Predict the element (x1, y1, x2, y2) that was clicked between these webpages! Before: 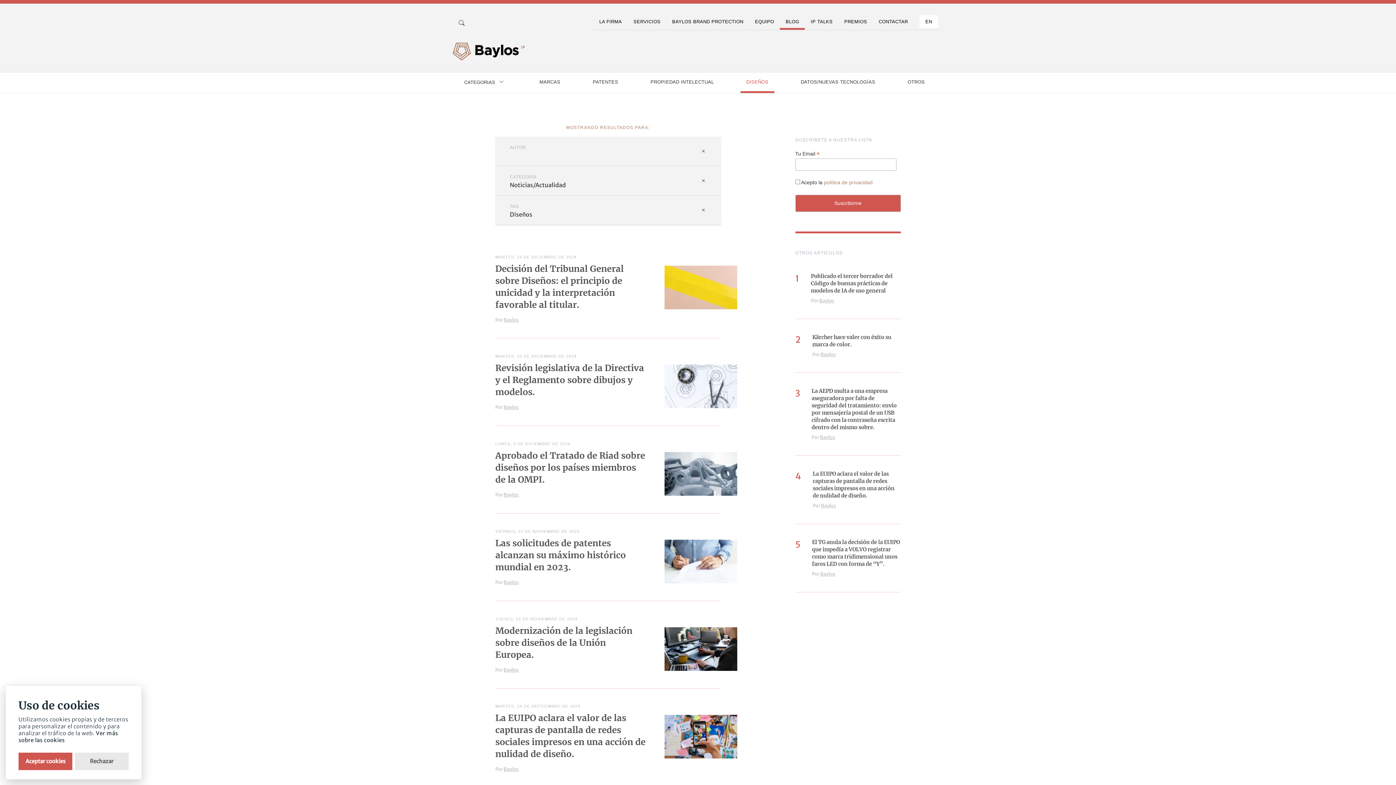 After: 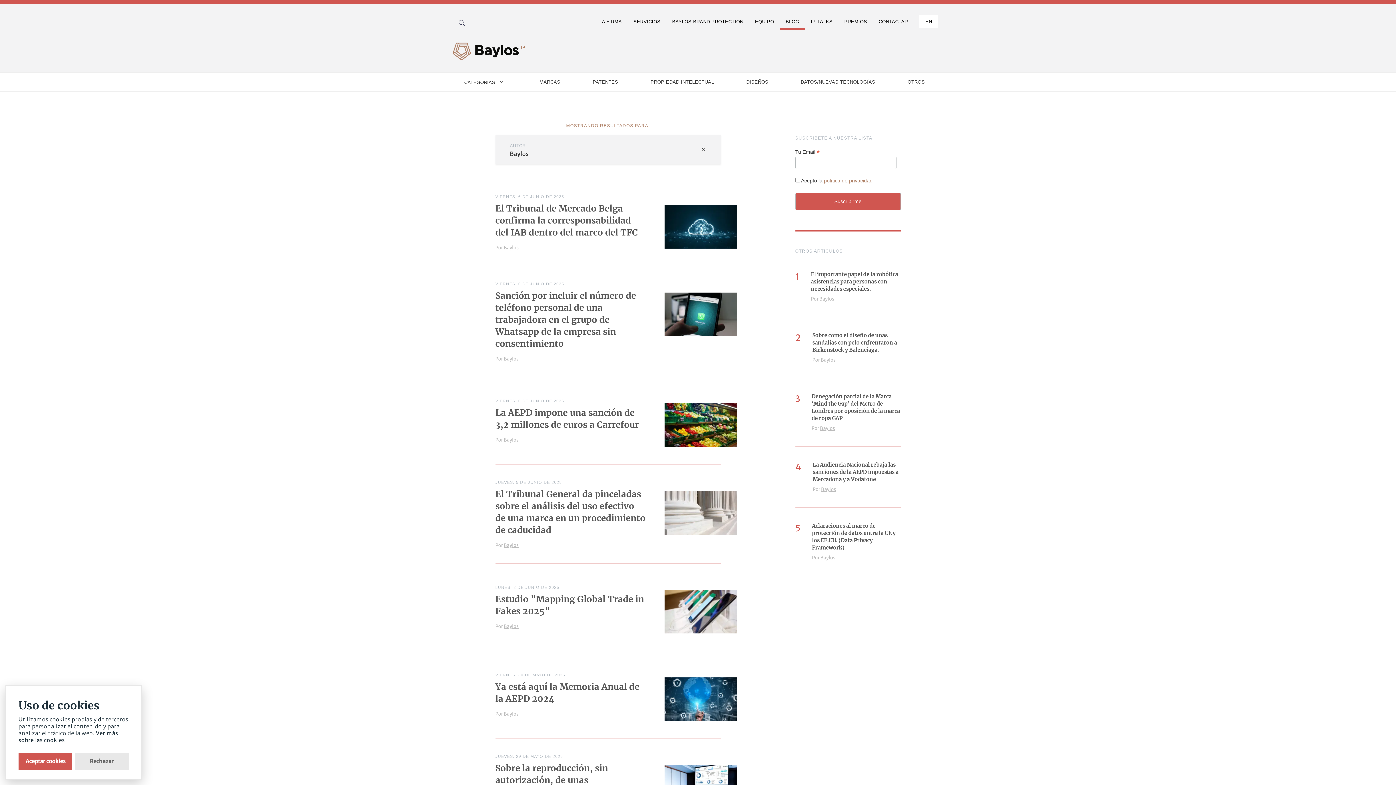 Action: bbox: (503, 404, 518, 410) label: Baylos